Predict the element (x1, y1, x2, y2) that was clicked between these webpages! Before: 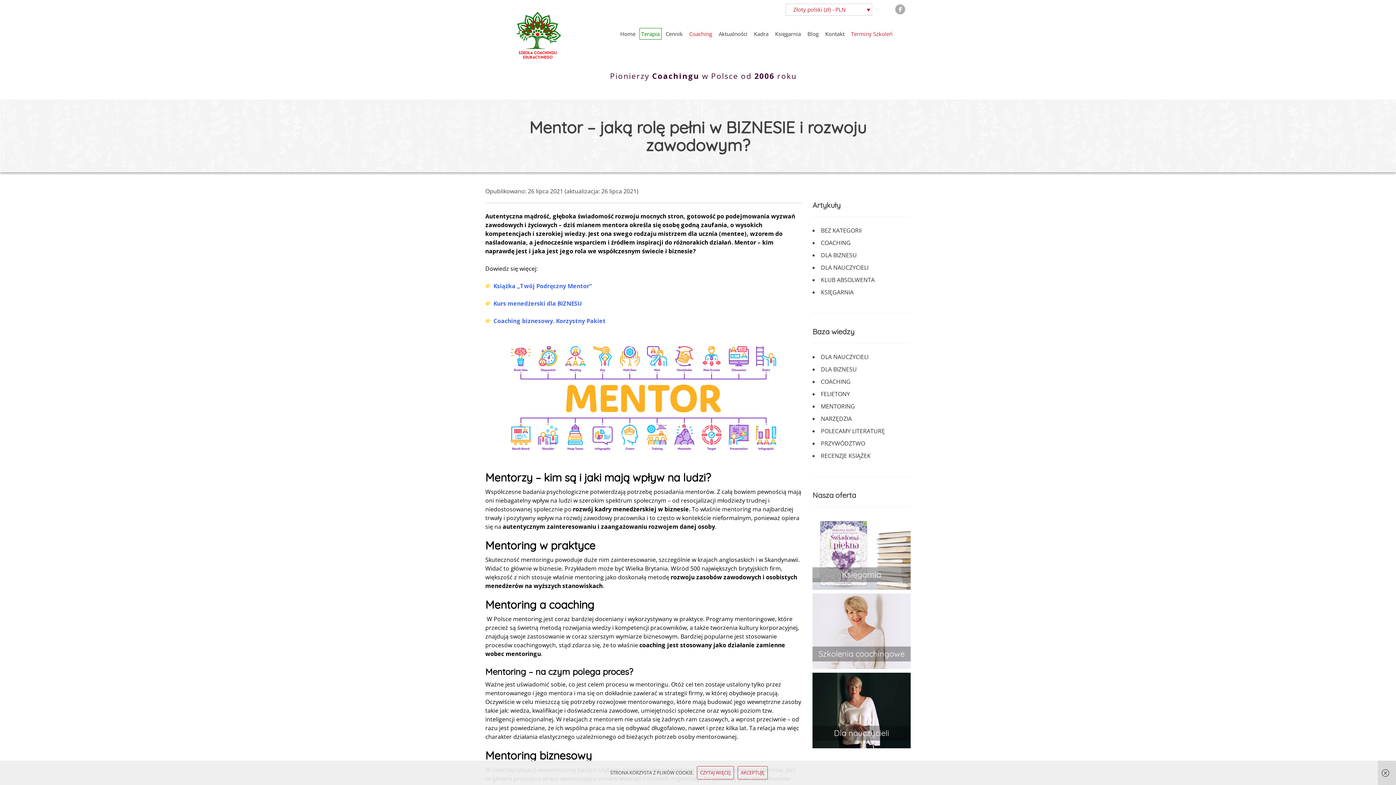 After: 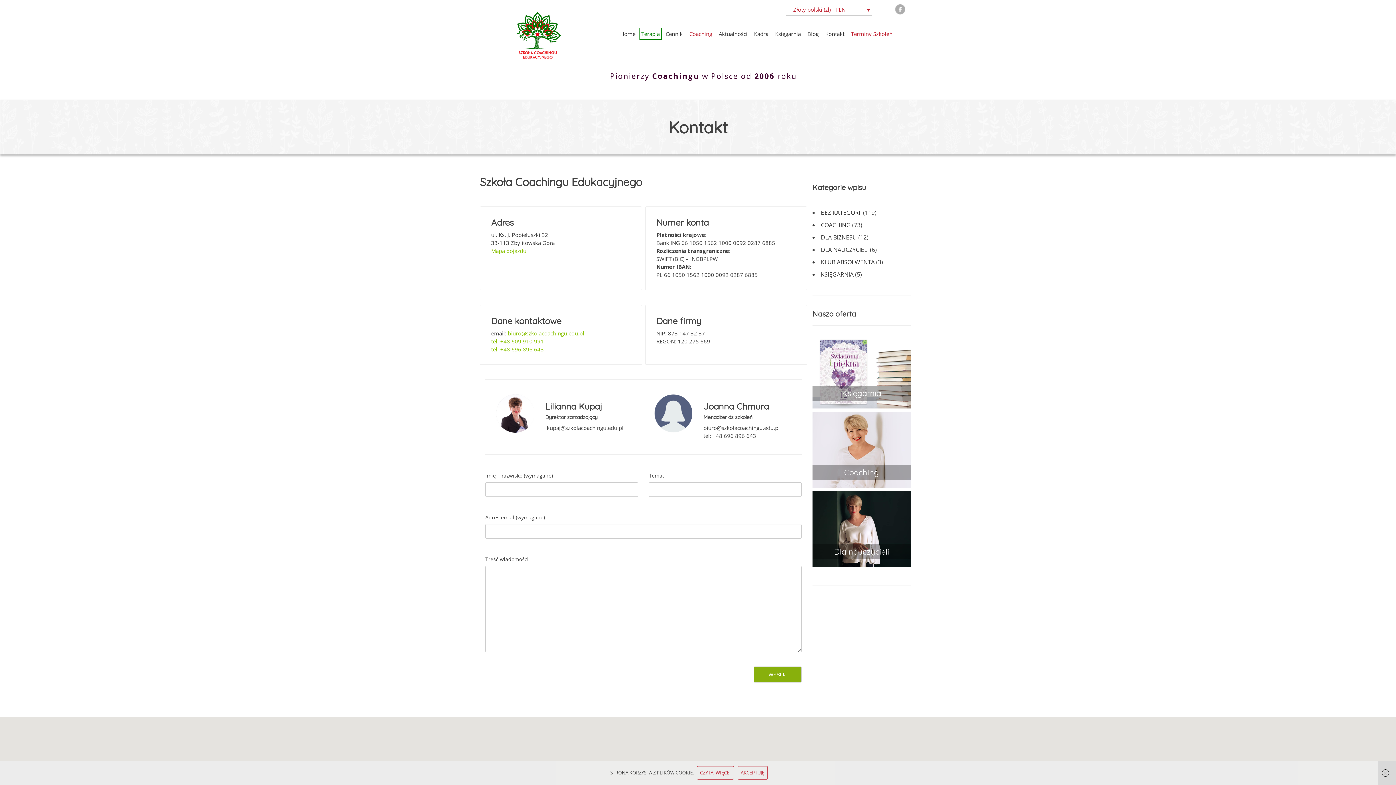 Action: label: Kontakt bbox: (822, 29, 847, 45)